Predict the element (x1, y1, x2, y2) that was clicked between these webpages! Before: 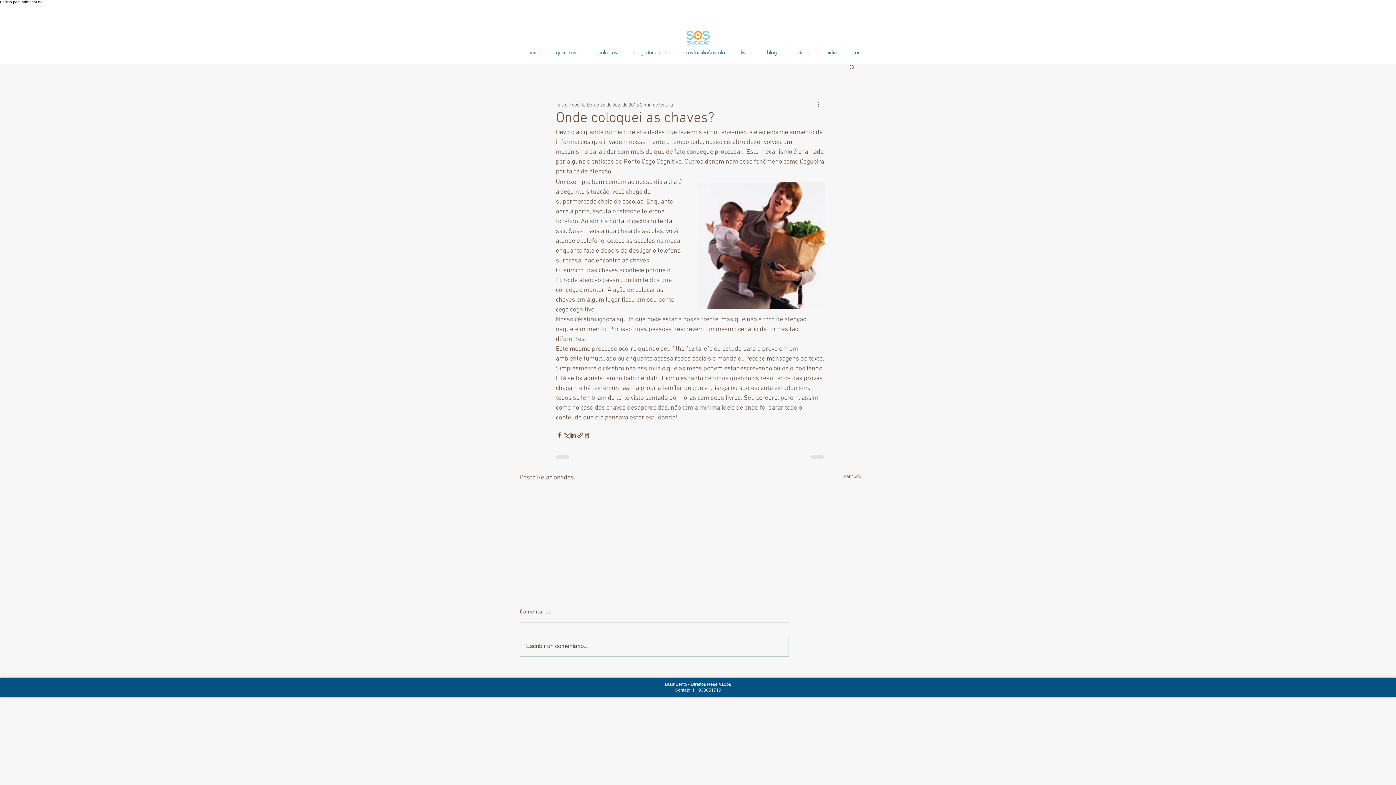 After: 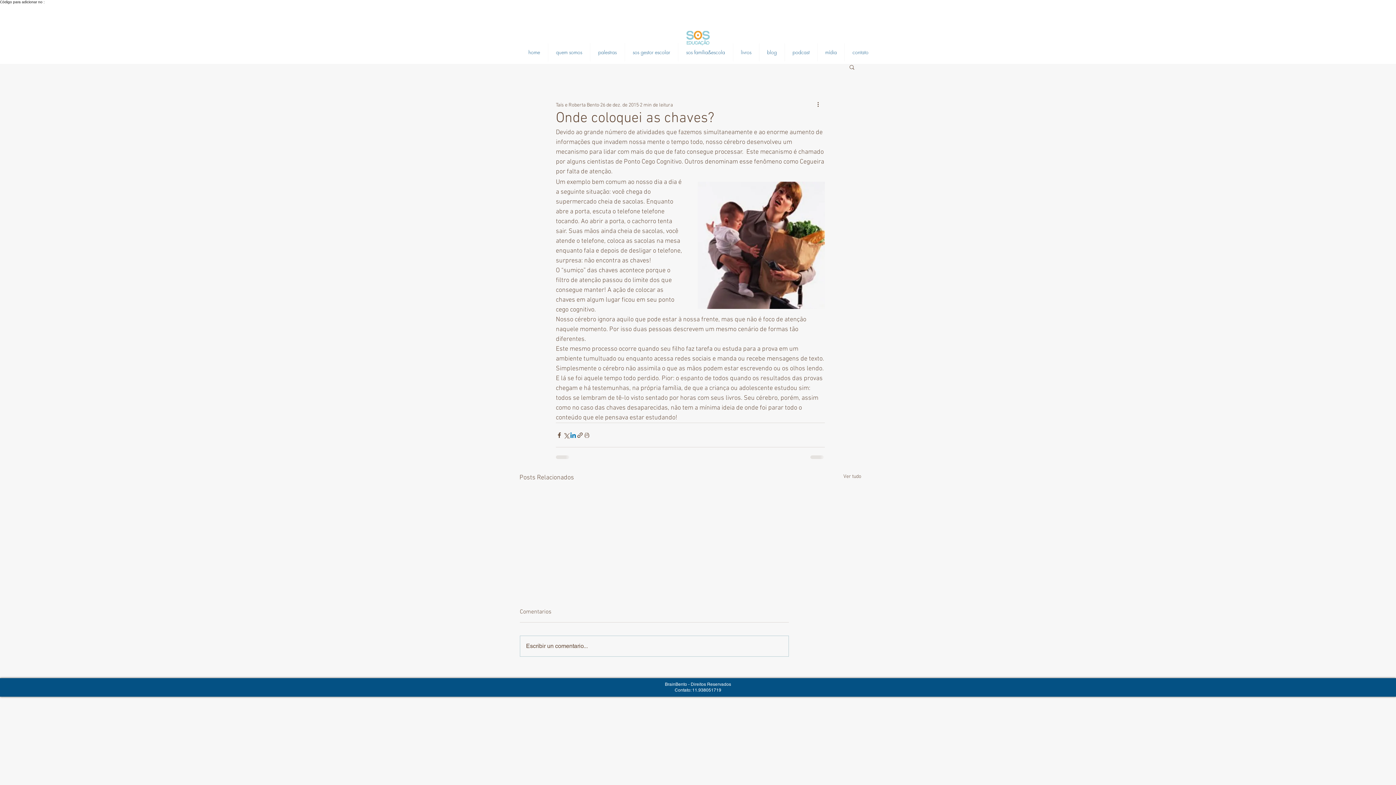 Action: label: Compartilhar via LinkedIn bbox: (569, 431, 576, 438)